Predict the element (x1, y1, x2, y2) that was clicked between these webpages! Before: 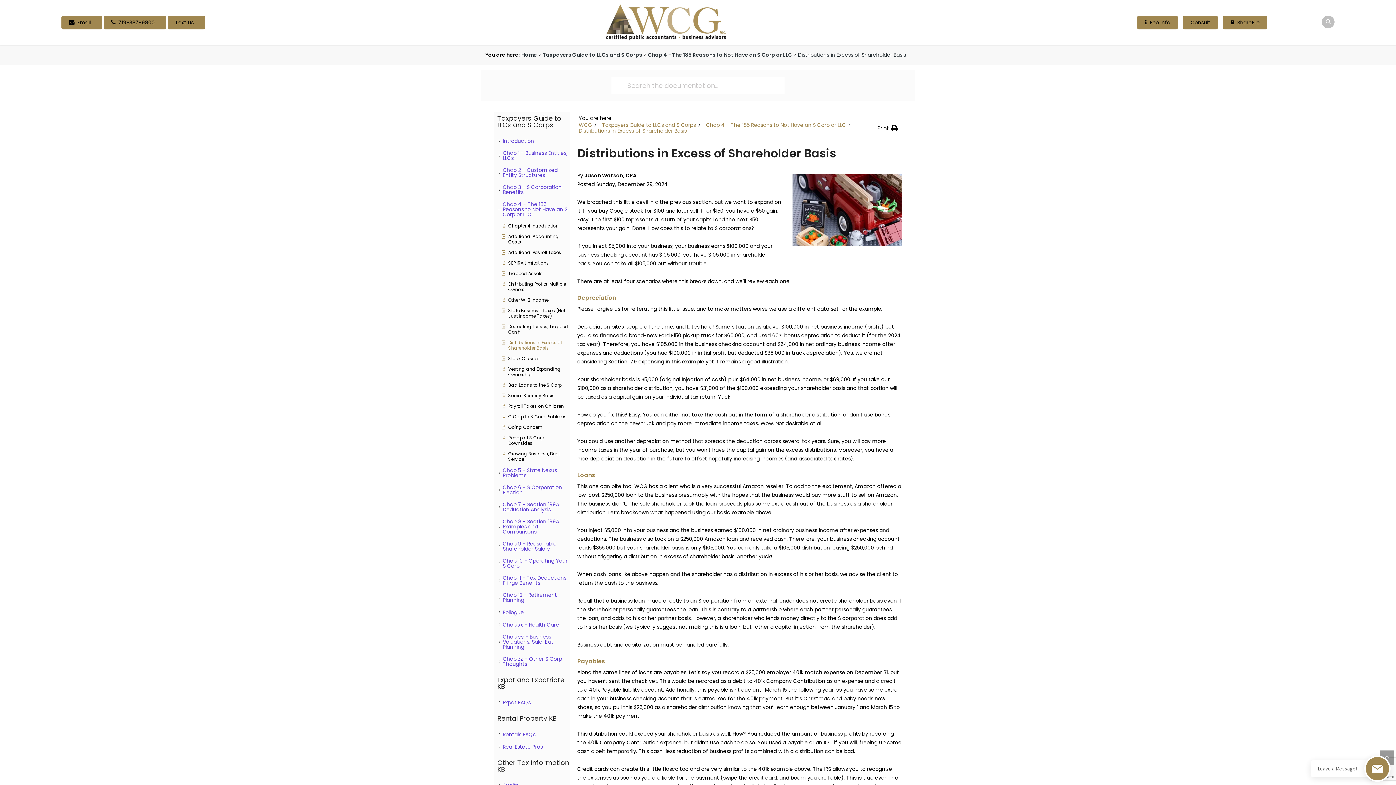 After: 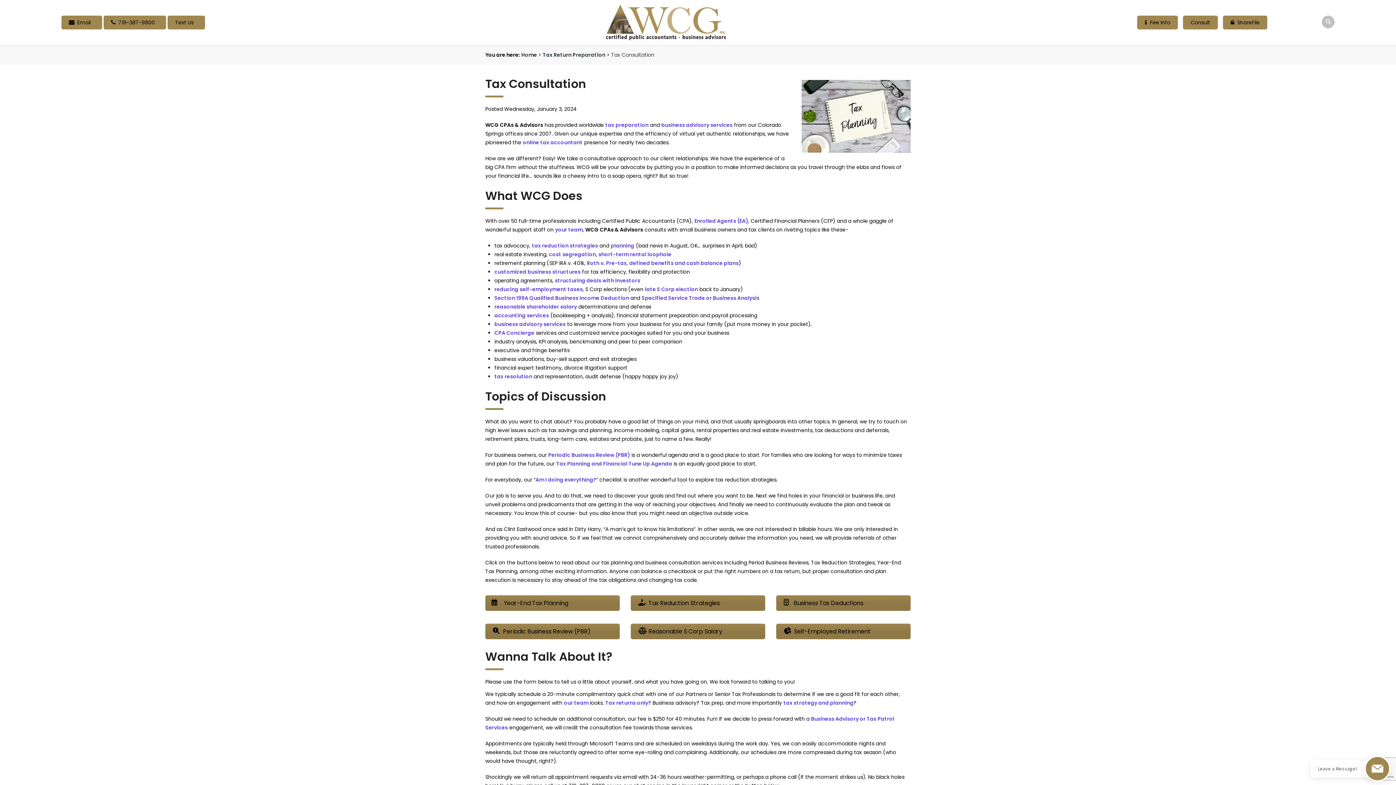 Action: bbox: (1183, 15, 1218, 29) label: Consult